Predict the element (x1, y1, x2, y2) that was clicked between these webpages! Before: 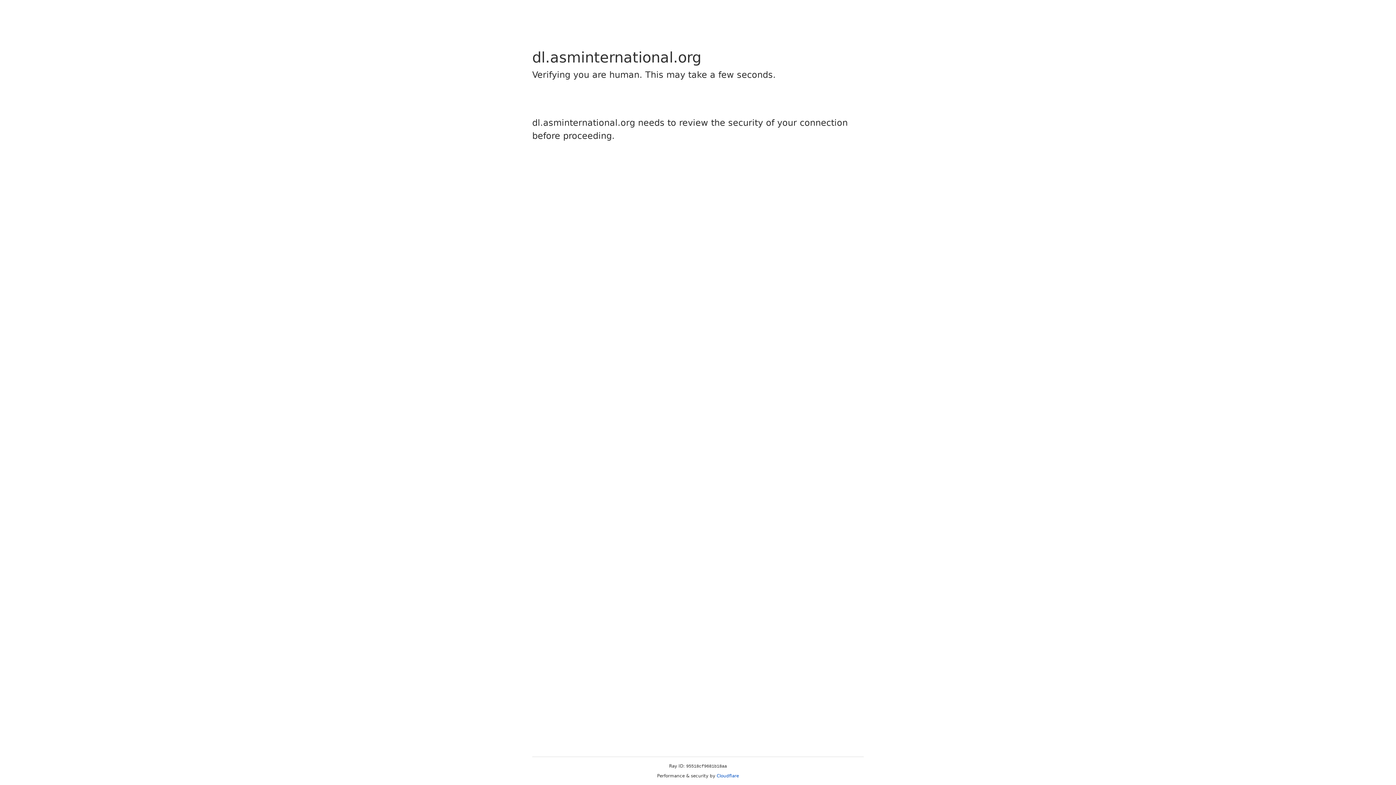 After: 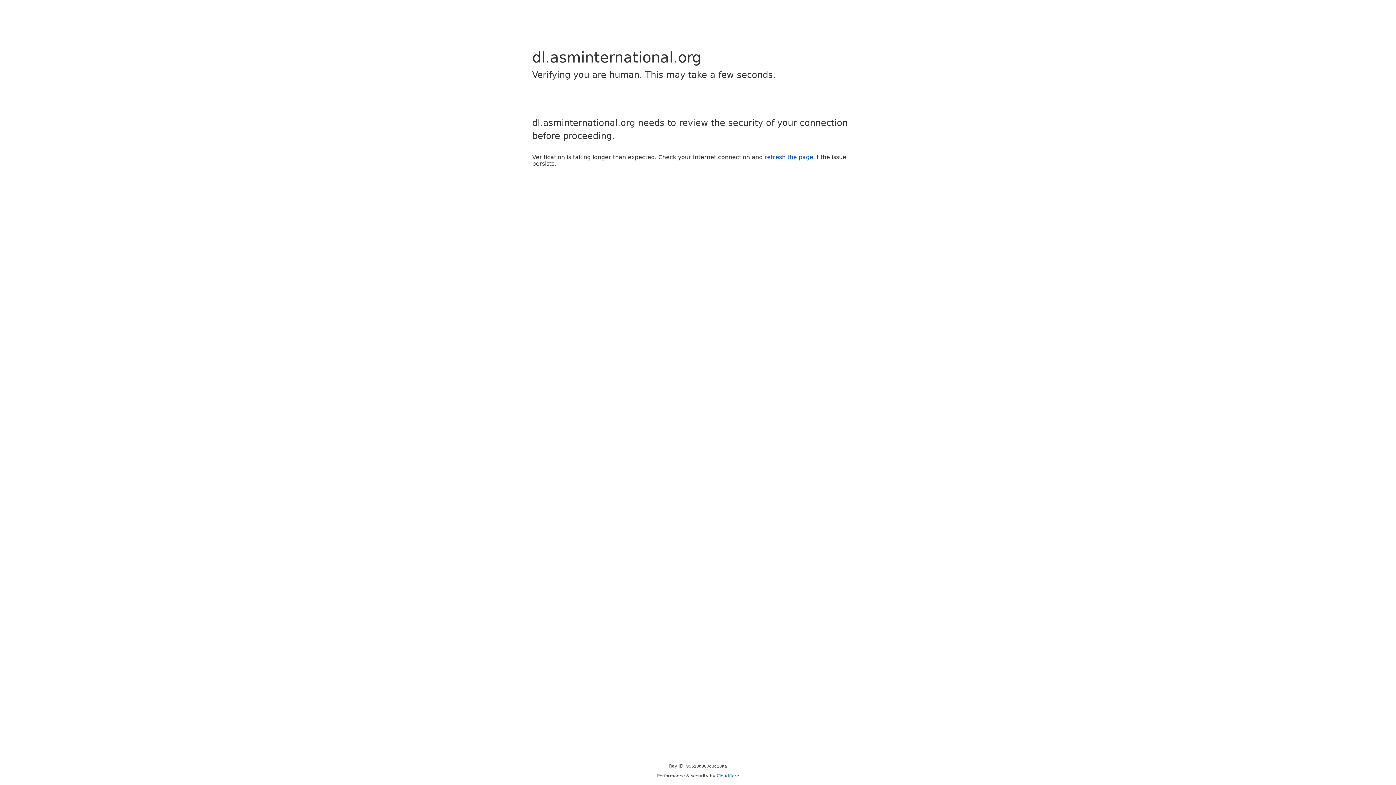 Action: bbox: (716, 773, 739, 778) label: Cloudflare